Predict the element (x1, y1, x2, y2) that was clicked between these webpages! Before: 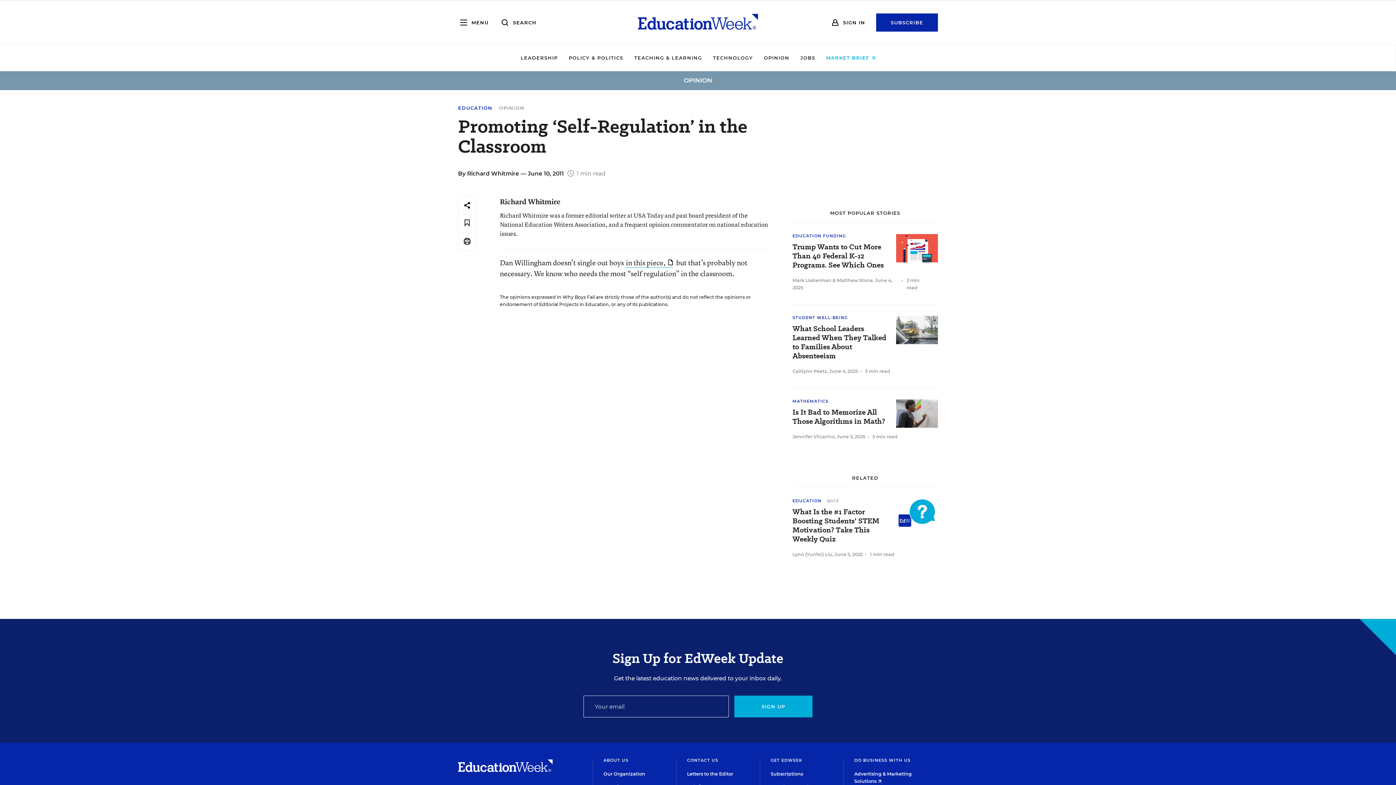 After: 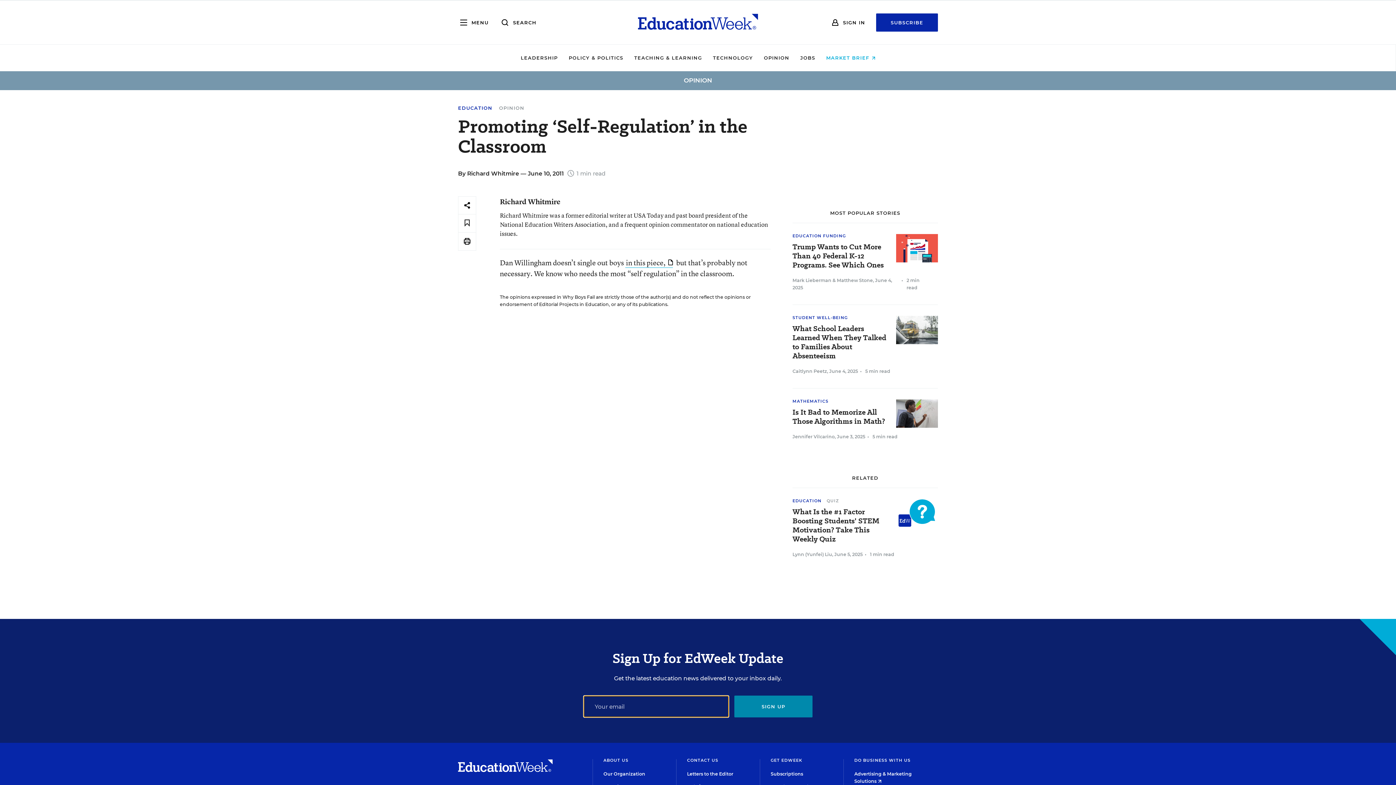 Action: bbox: (734, 696, 812, 717) label: SIGN UP